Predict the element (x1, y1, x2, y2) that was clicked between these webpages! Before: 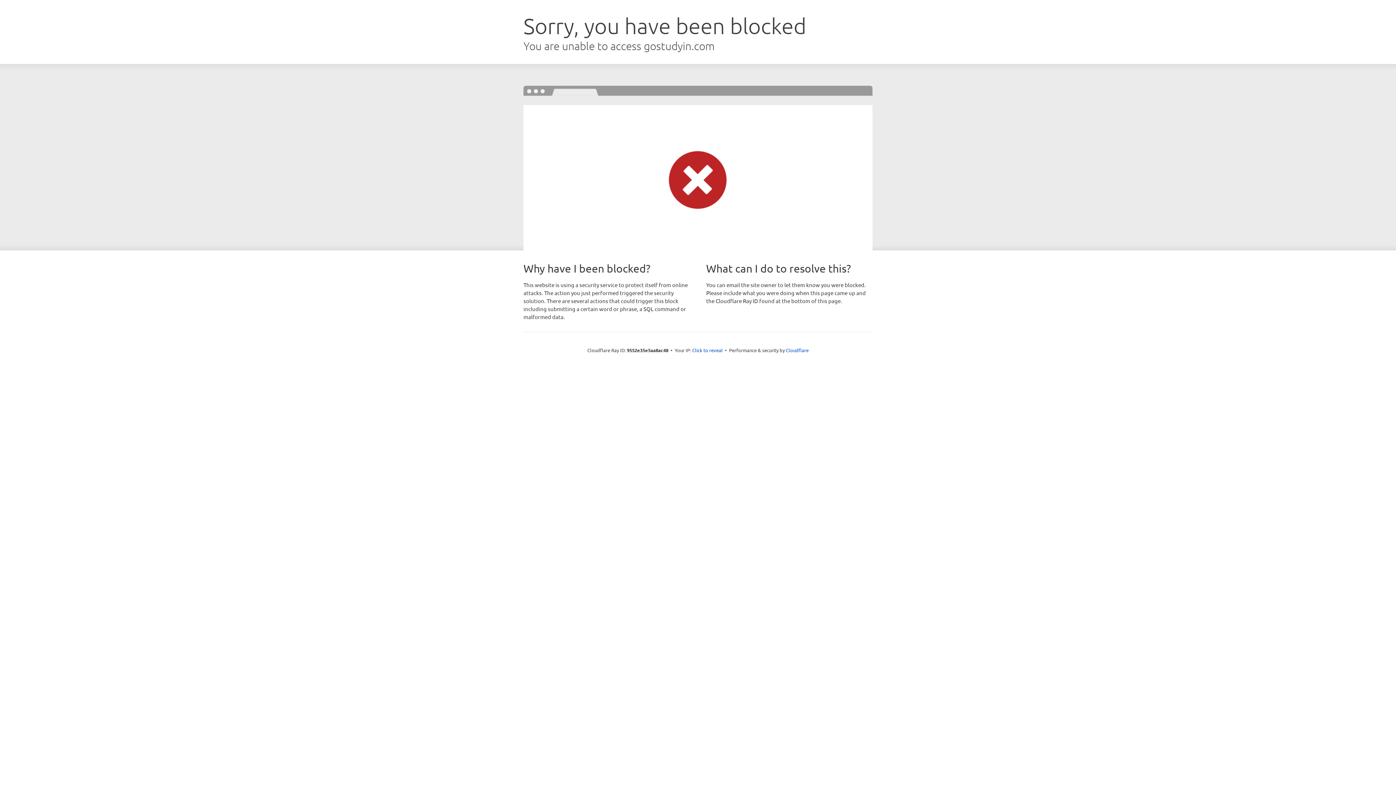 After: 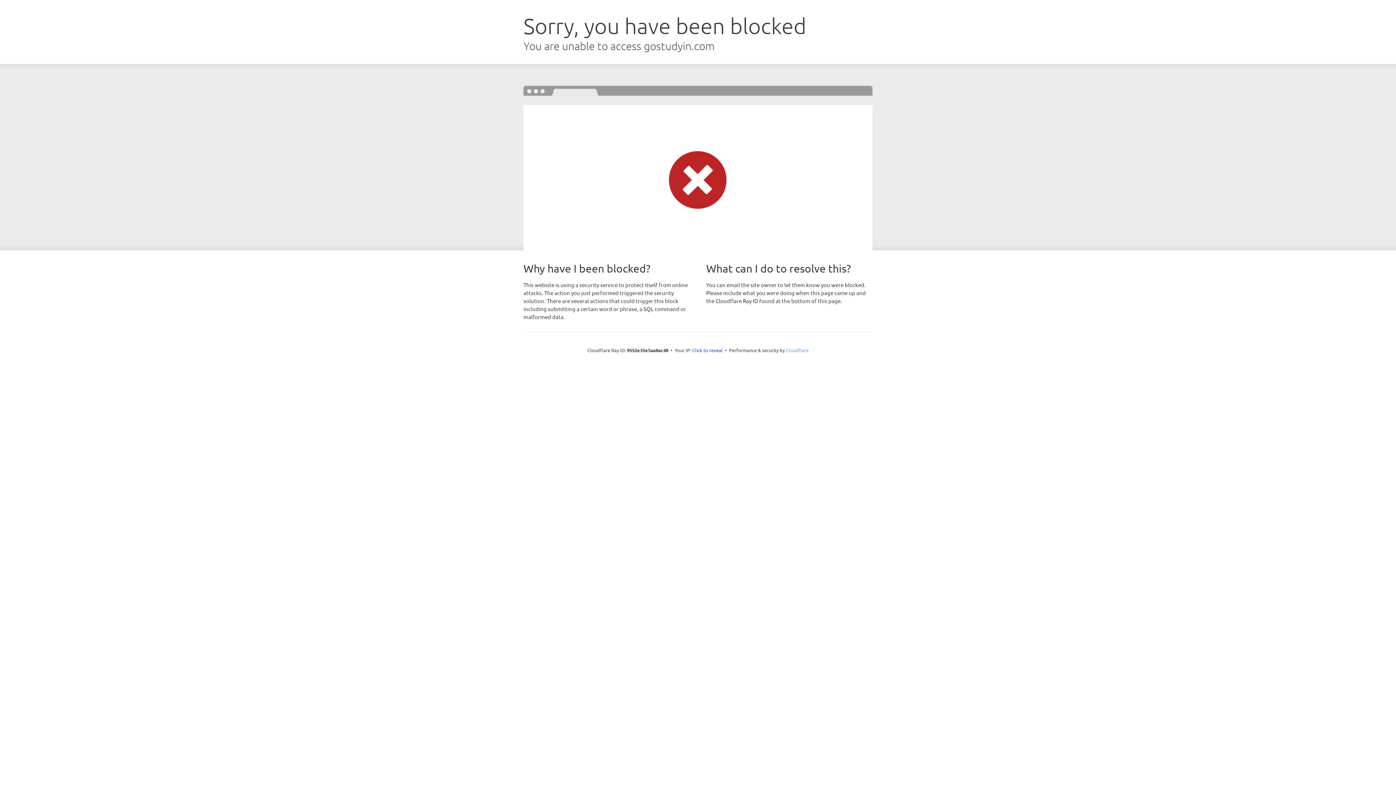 Action: bbox: (786, 347, 808, 353) label: Cloudflare